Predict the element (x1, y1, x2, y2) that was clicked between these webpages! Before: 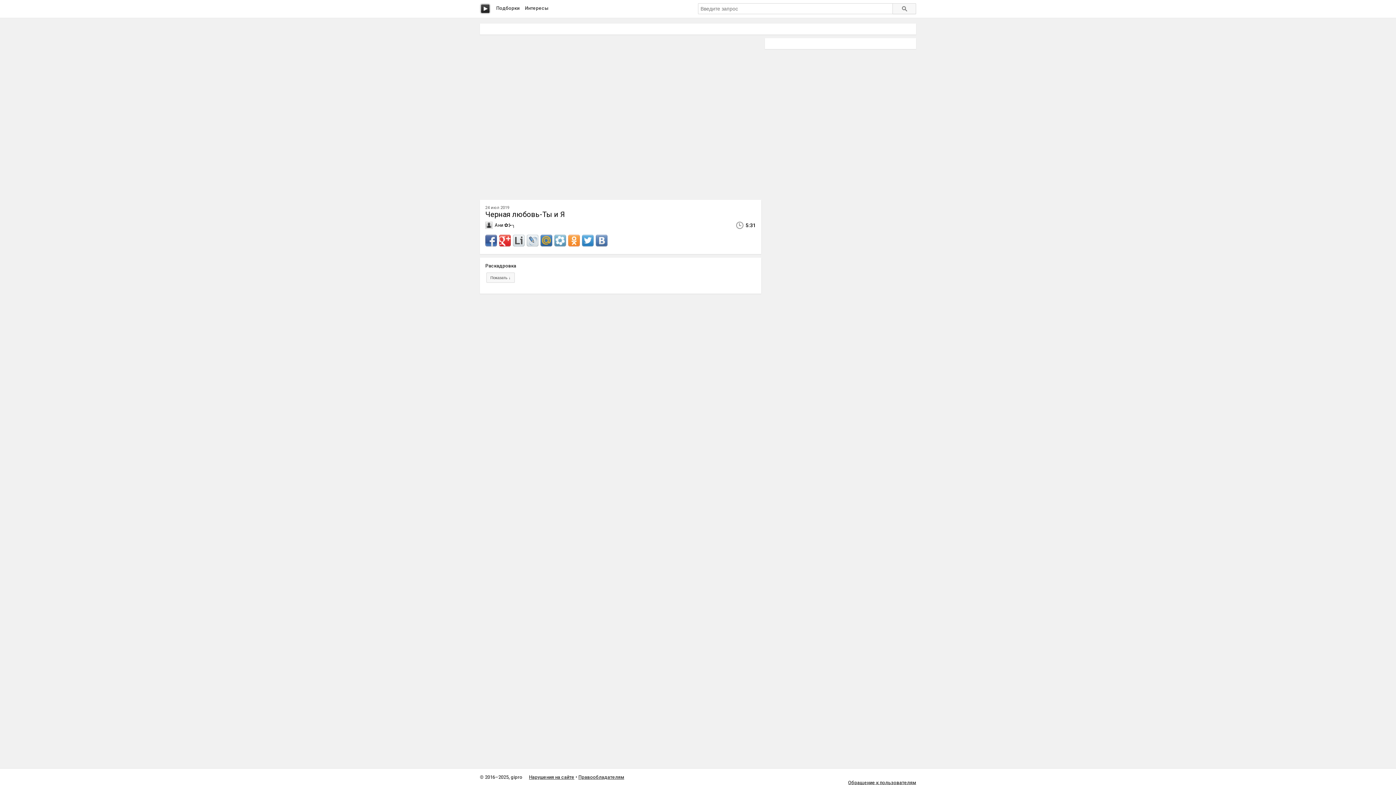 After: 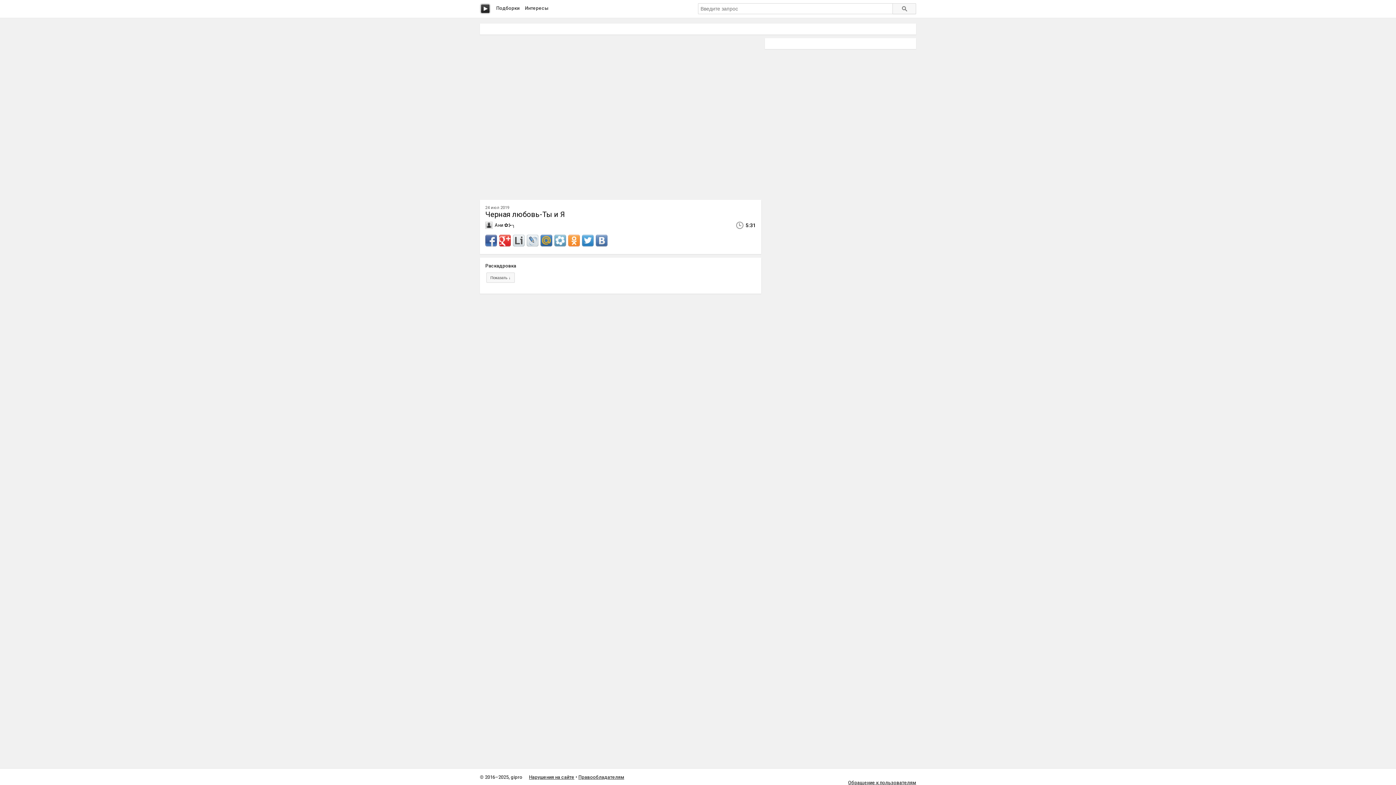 Action: bbox: (513, 235, 524, 246)